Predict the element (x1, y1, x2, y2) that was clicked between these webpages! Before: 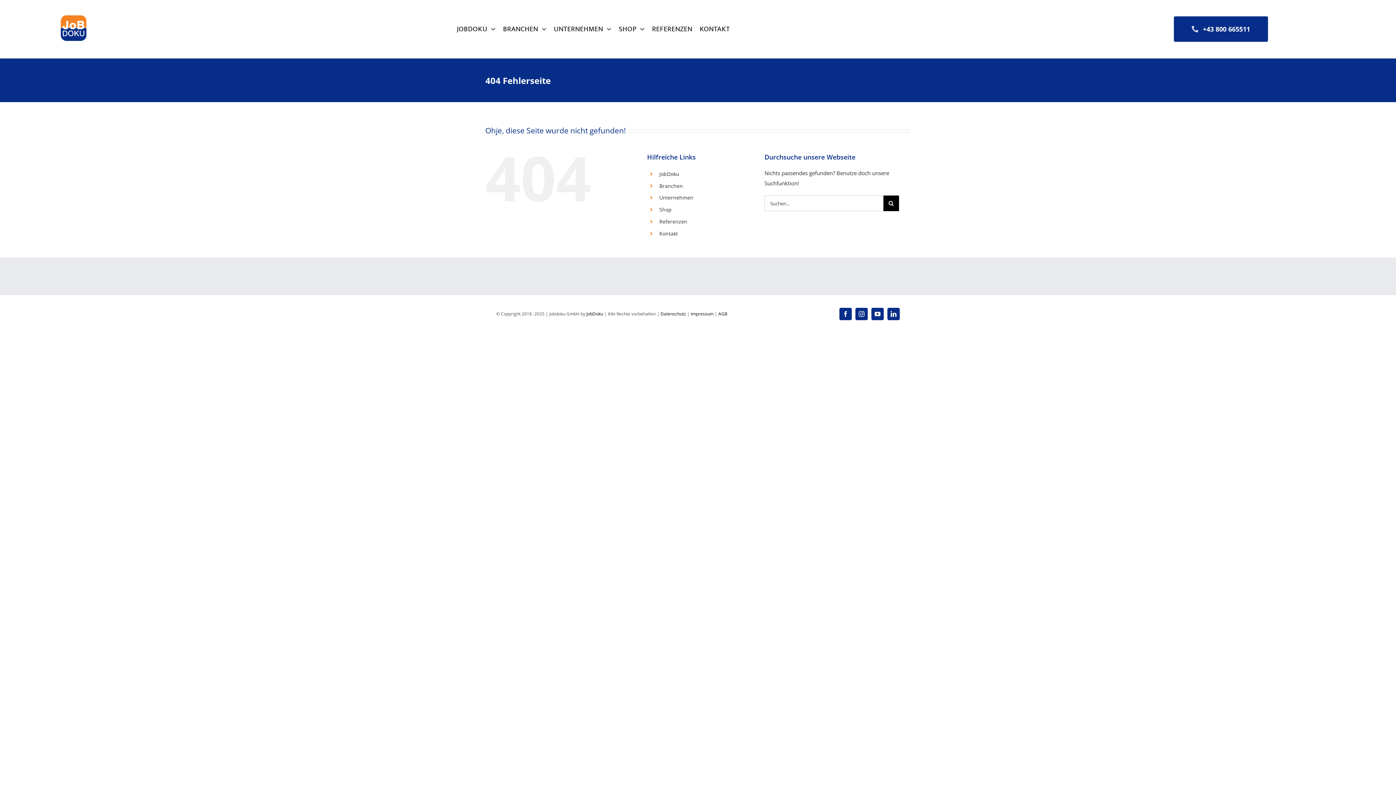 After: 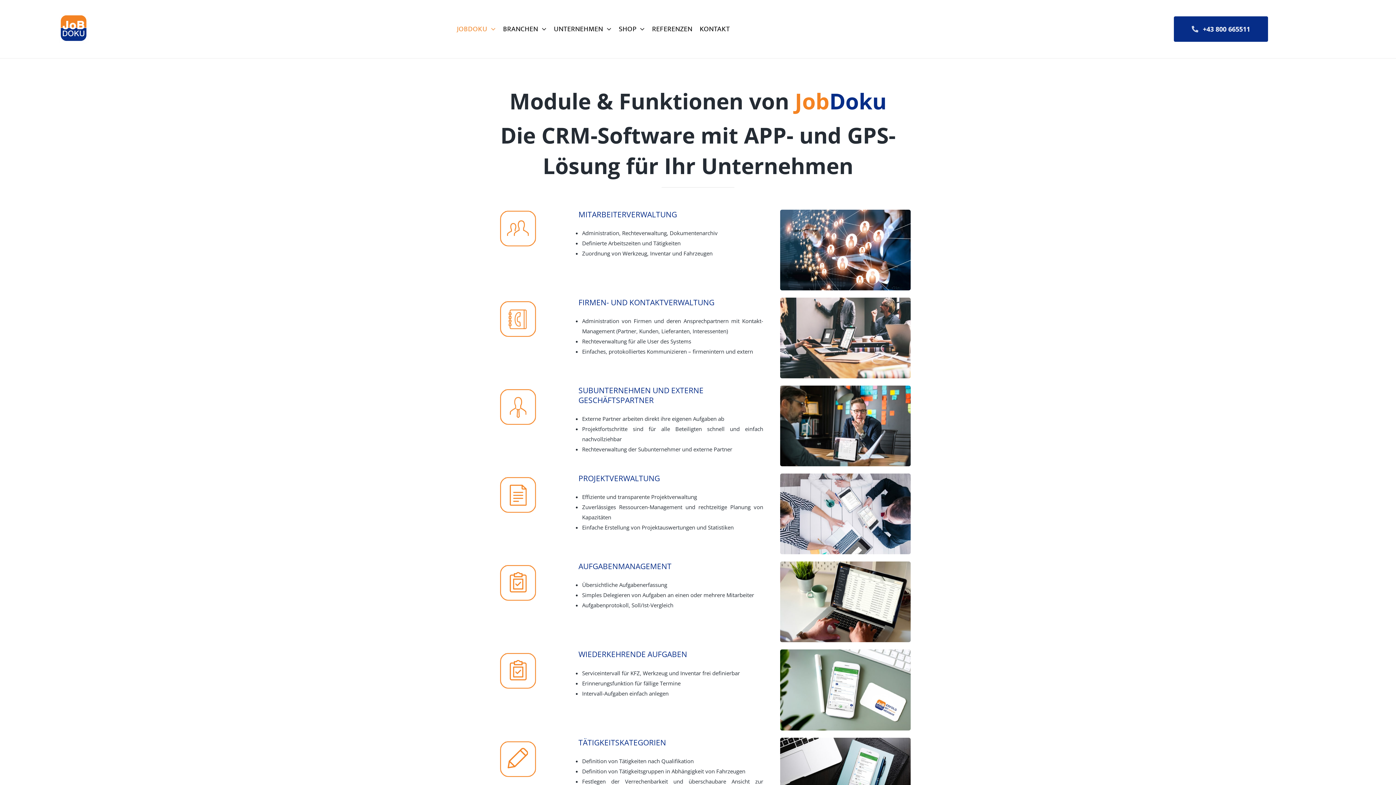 Action: label: JobDoku bbox: (659, 170, 679, 177)